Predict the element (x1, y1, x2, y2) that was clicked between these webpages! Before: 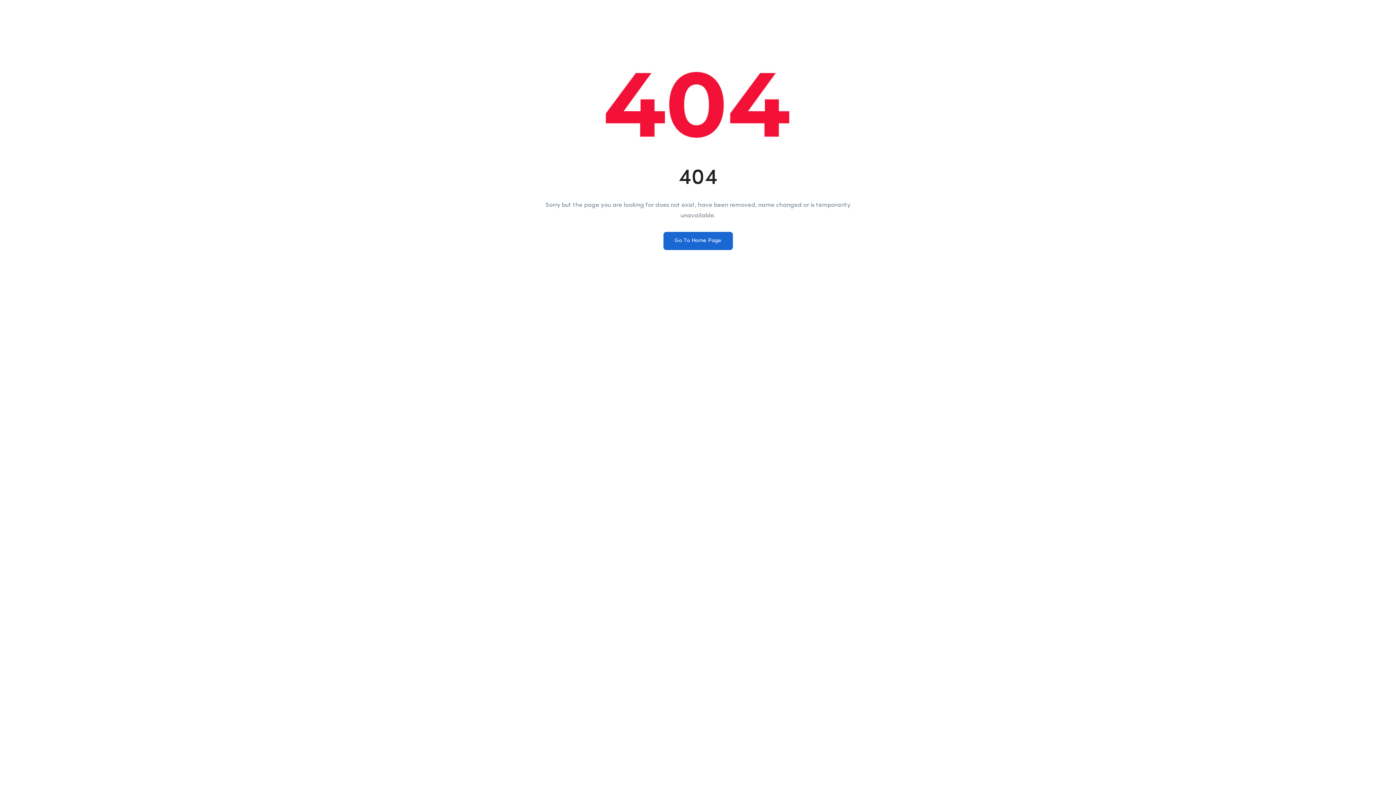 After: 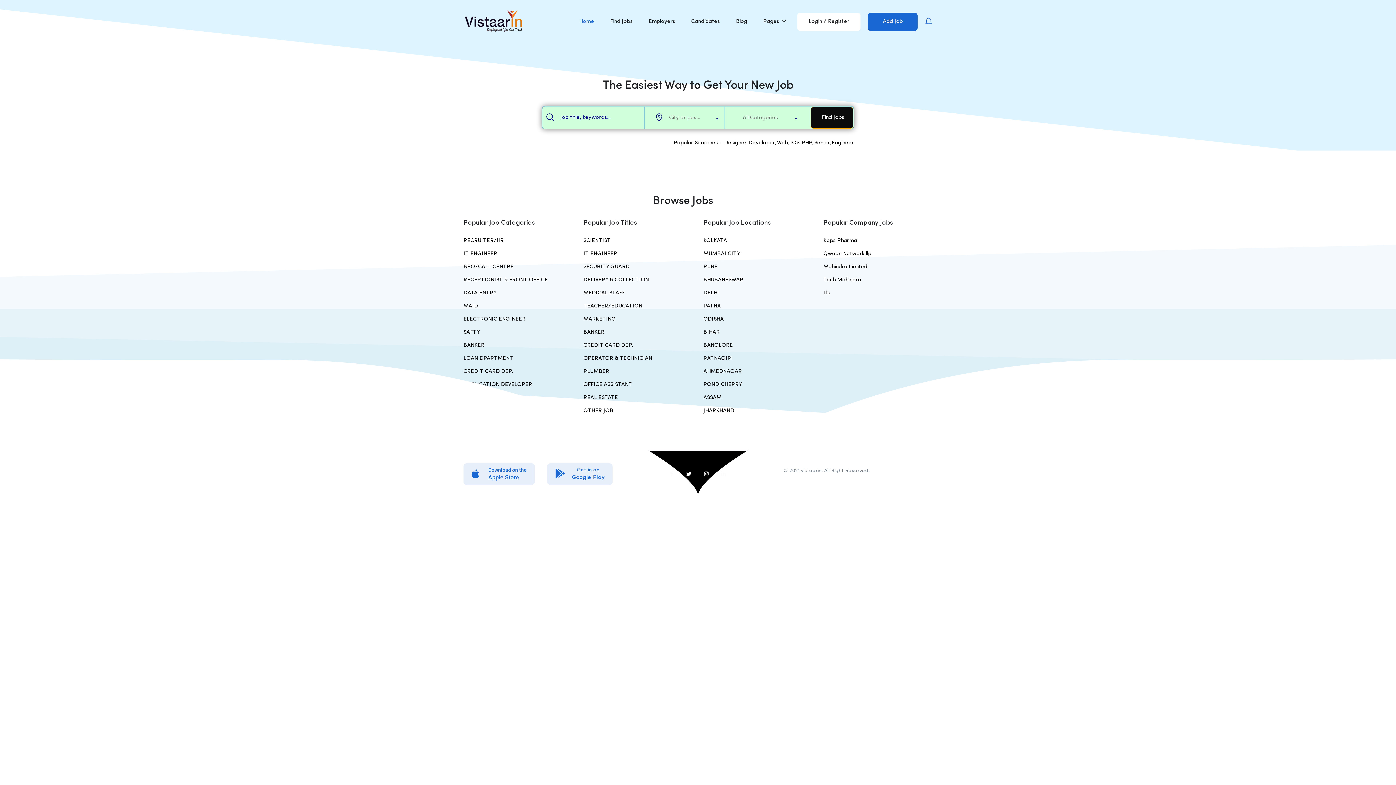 Action: bbox: (663, 232, 732, 250) label: Go To Home Page